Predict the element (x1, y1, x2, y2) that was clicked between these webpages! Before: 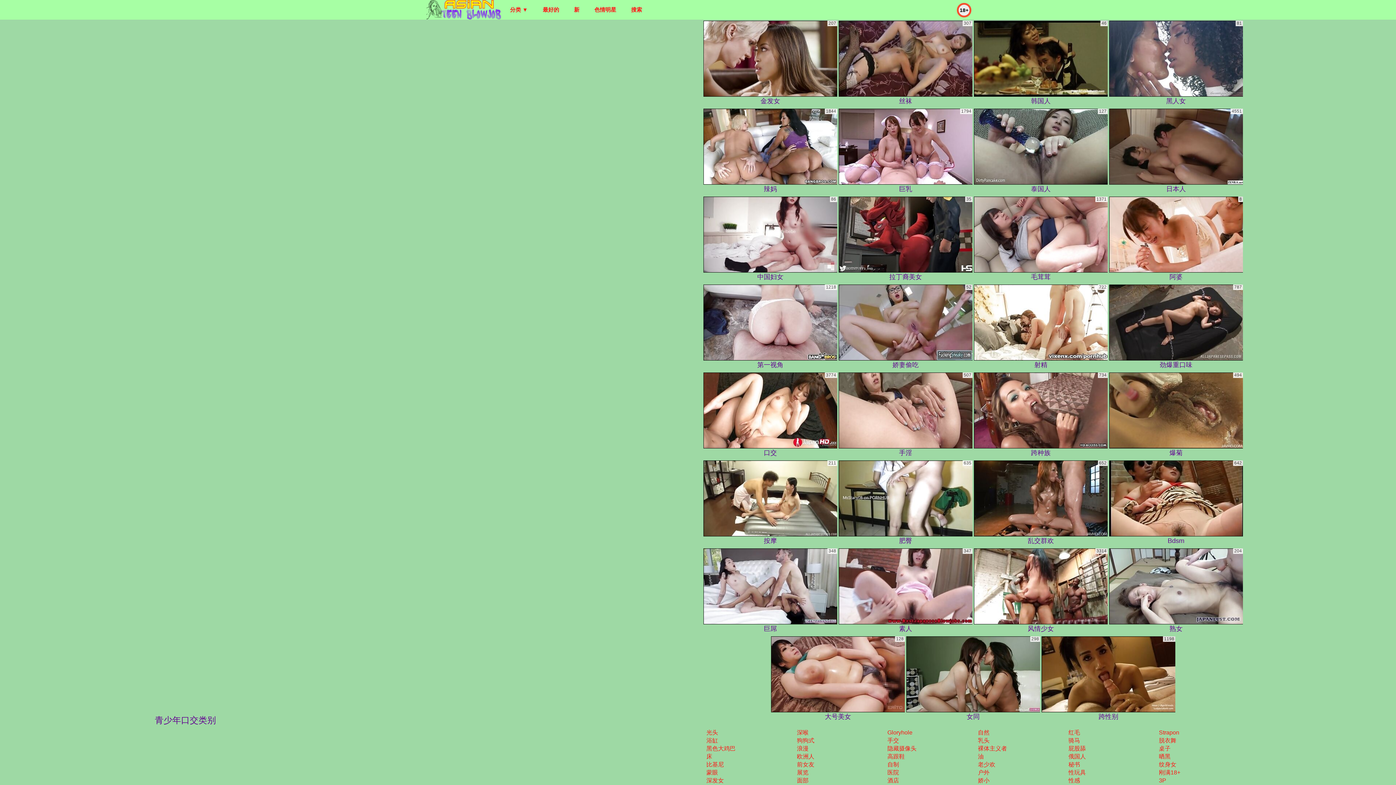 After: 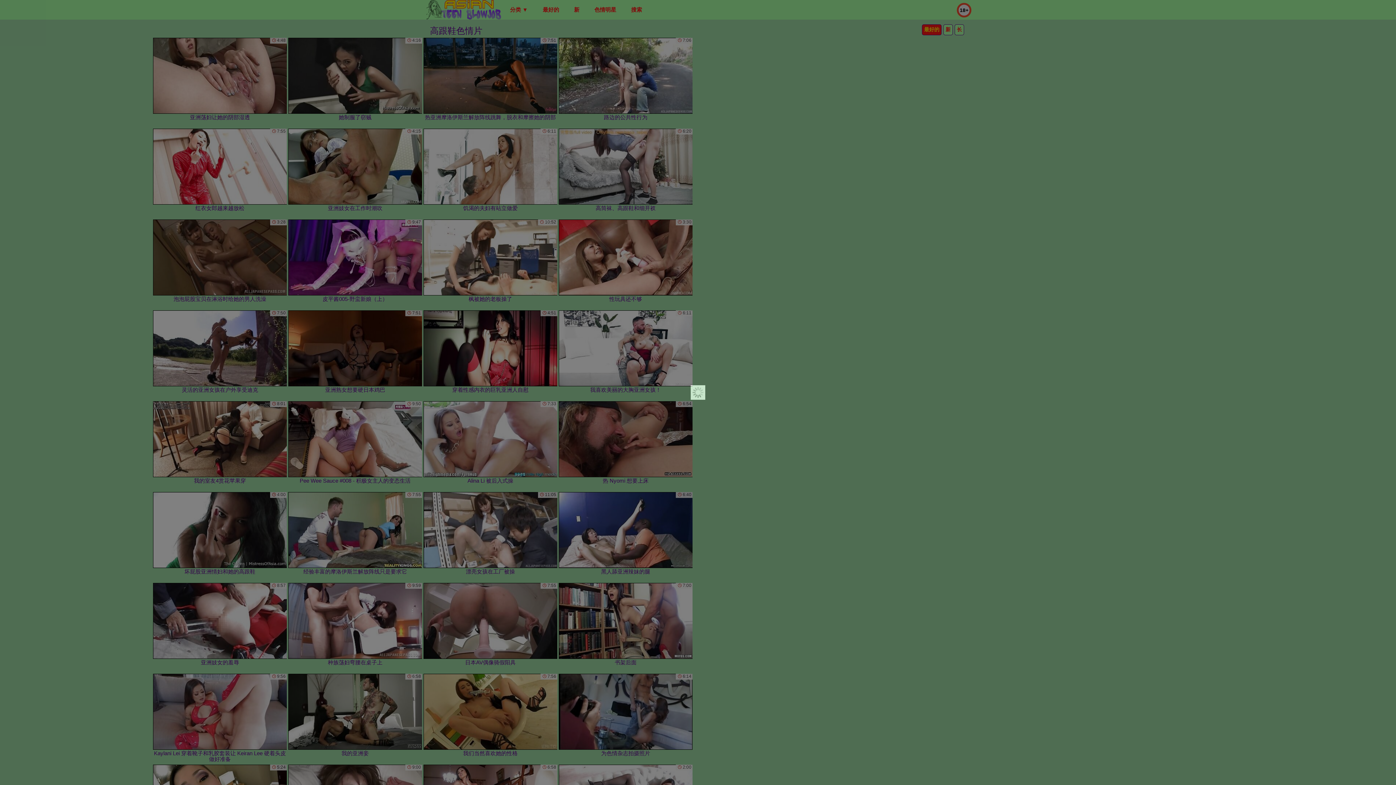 Action: bbox: (887, 753, 905, 760) label: 高跟鞋